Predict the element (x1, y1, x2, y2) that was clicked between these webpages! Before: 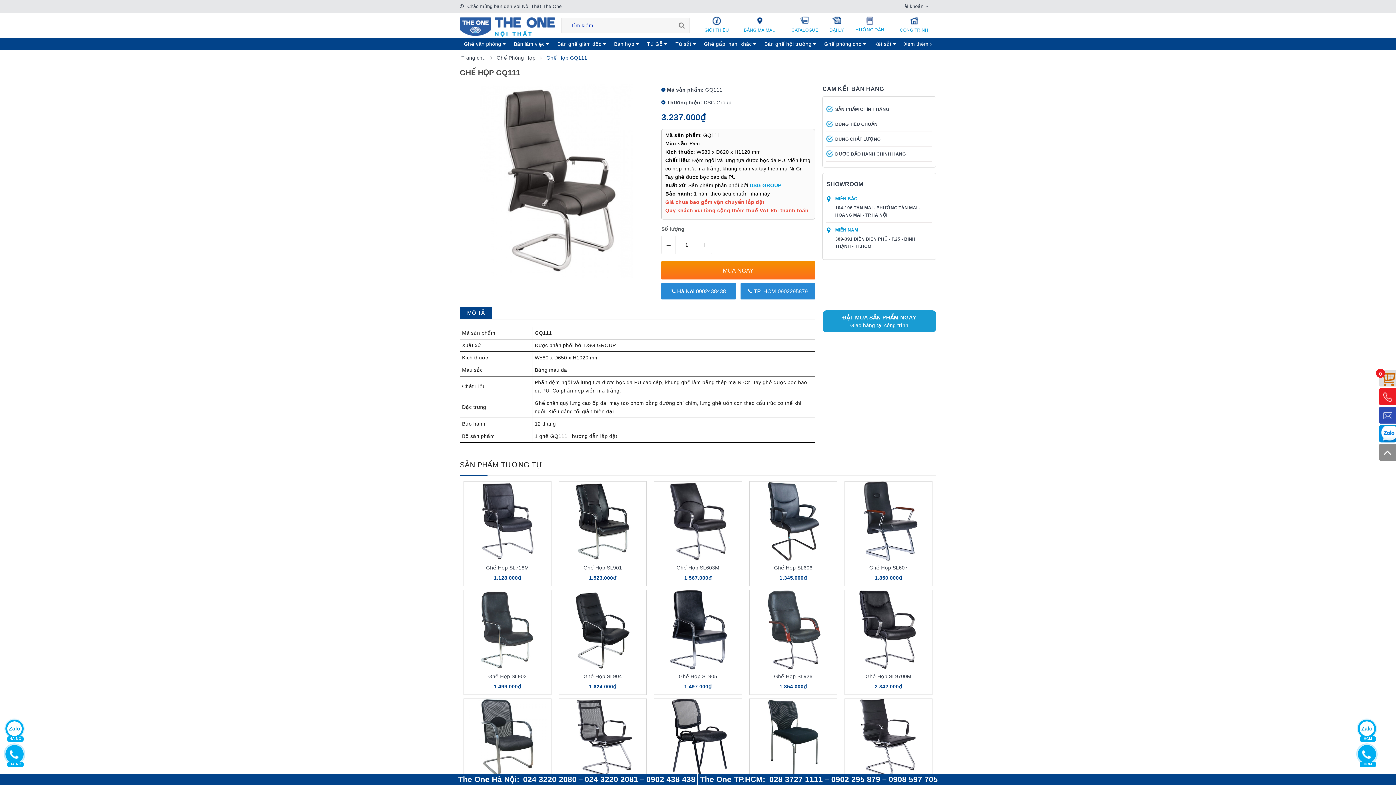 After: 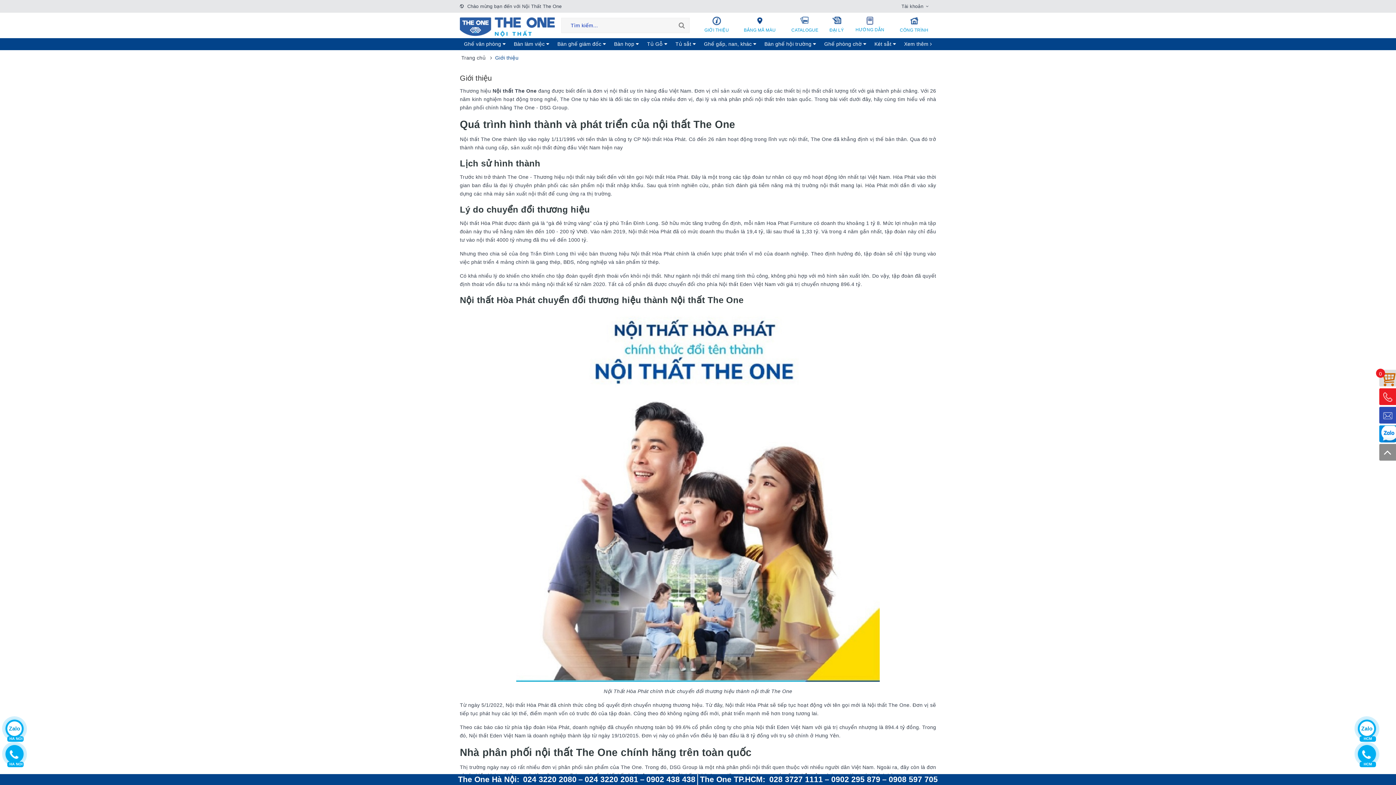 Action: bbox: (698, 16, 735, 32) label: GIỚI THIỆU